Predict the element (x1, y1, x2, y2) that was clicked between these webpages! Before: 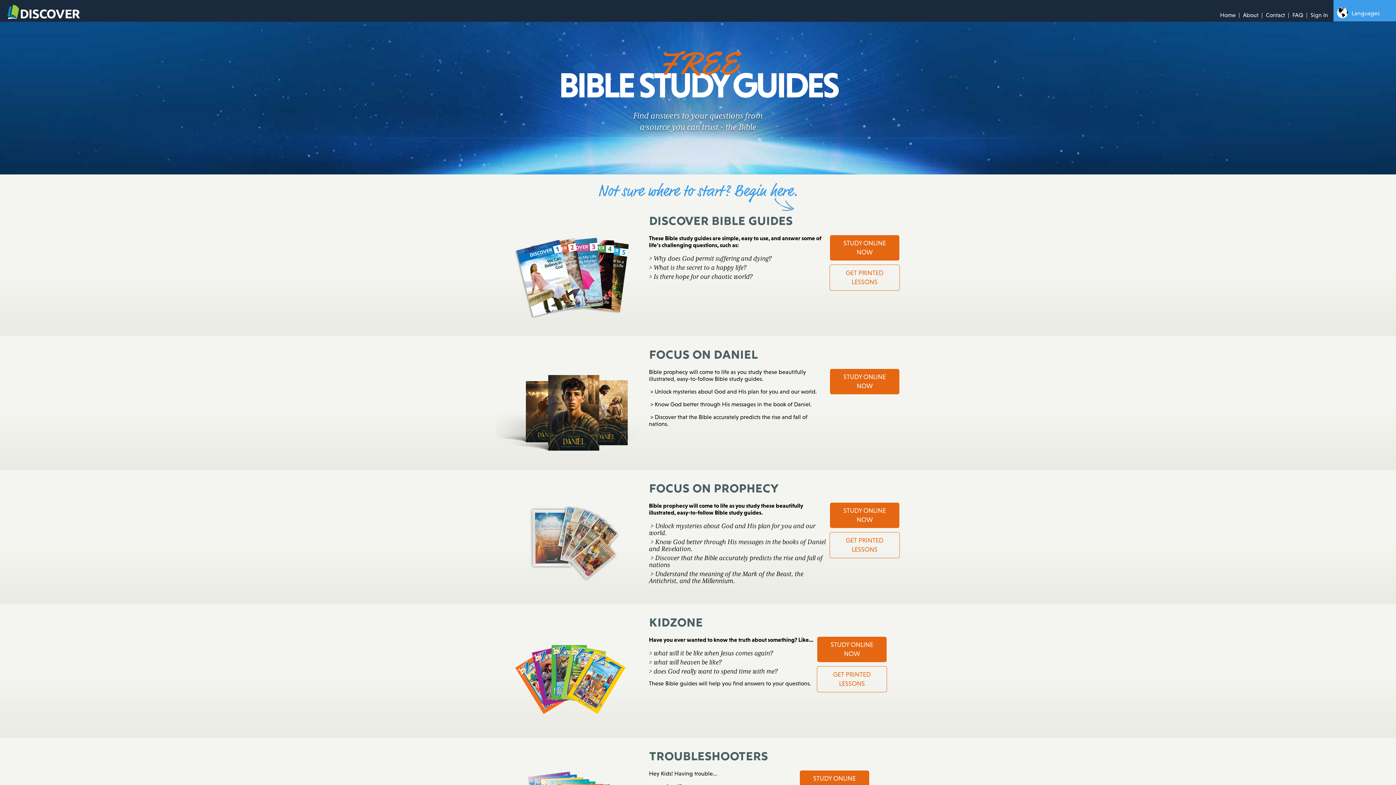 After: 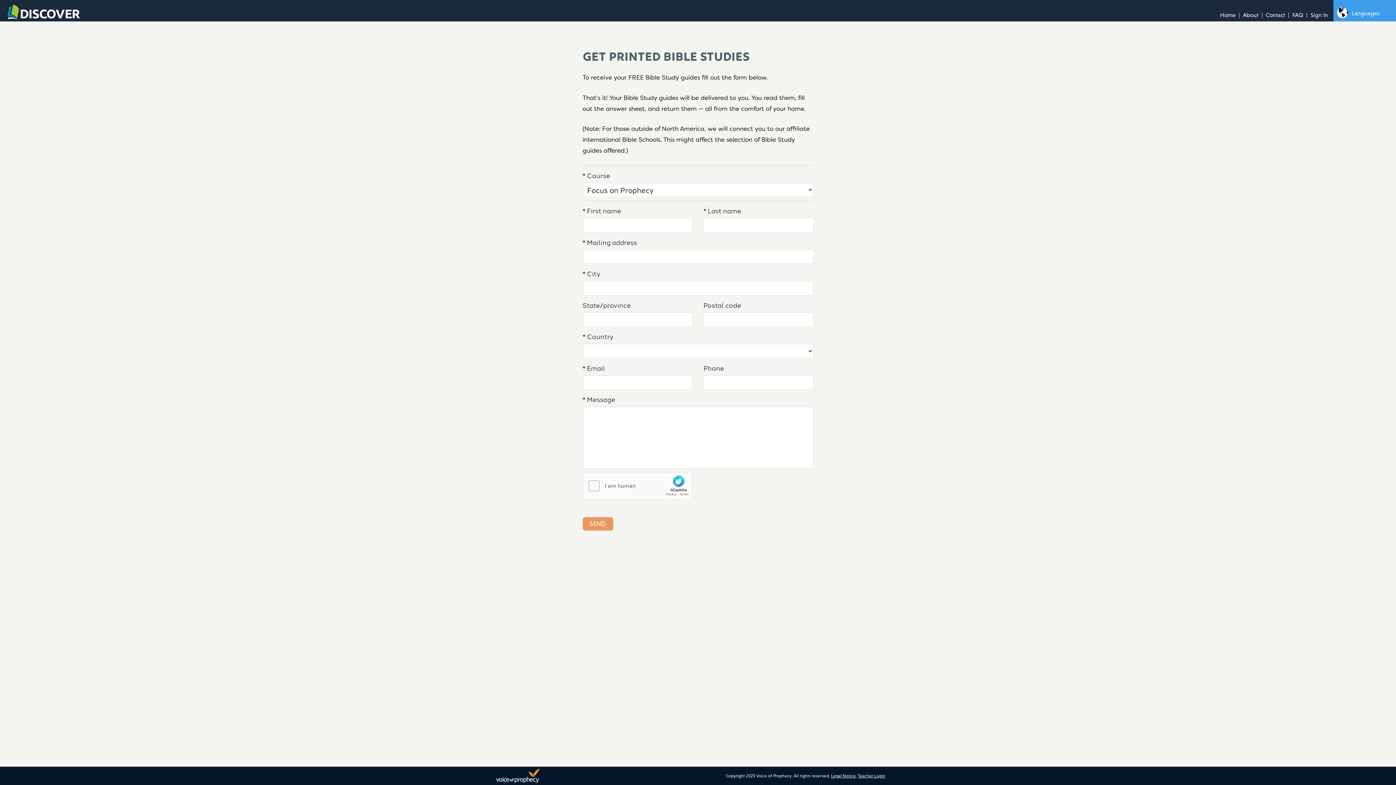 Action: label: GET PRINTED LESSONS bbox: (829, 532, 900, 558)